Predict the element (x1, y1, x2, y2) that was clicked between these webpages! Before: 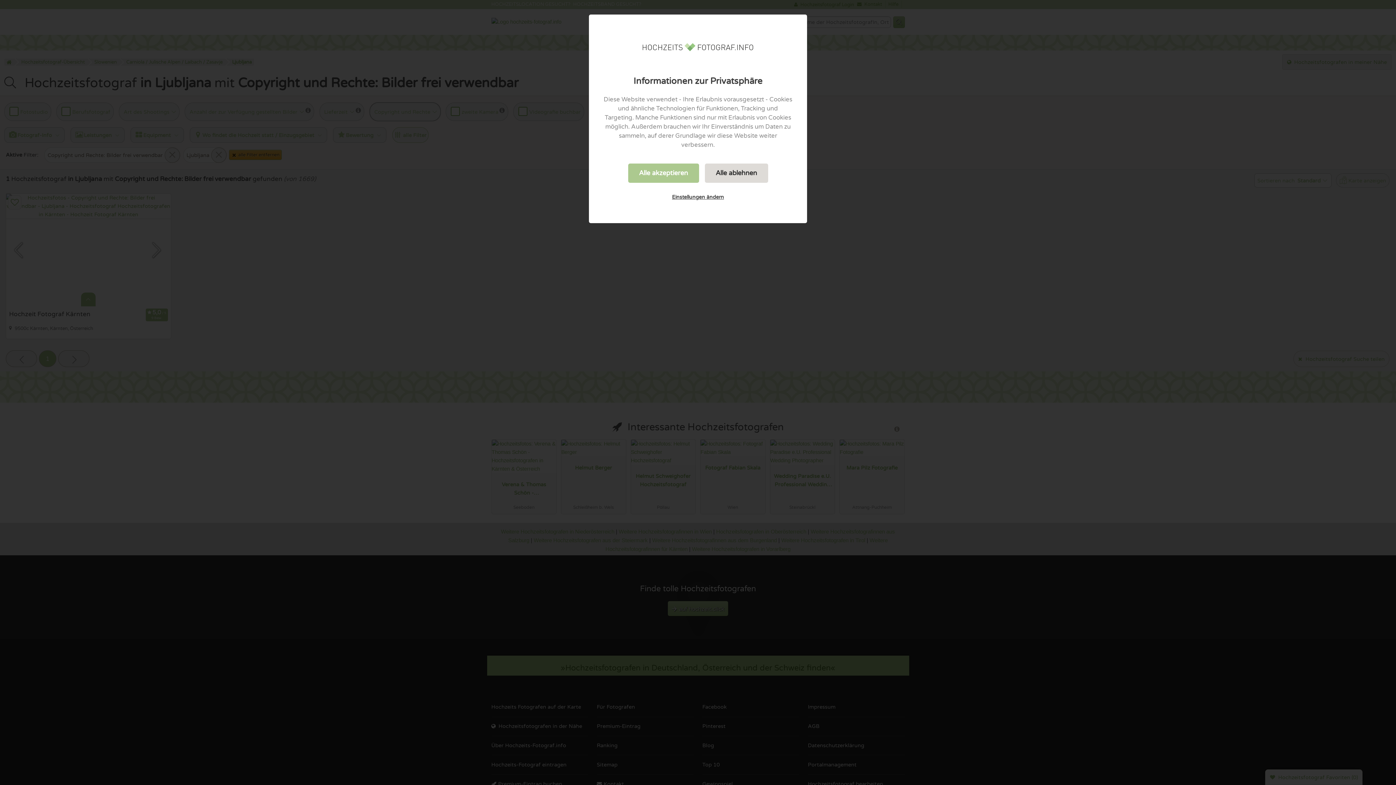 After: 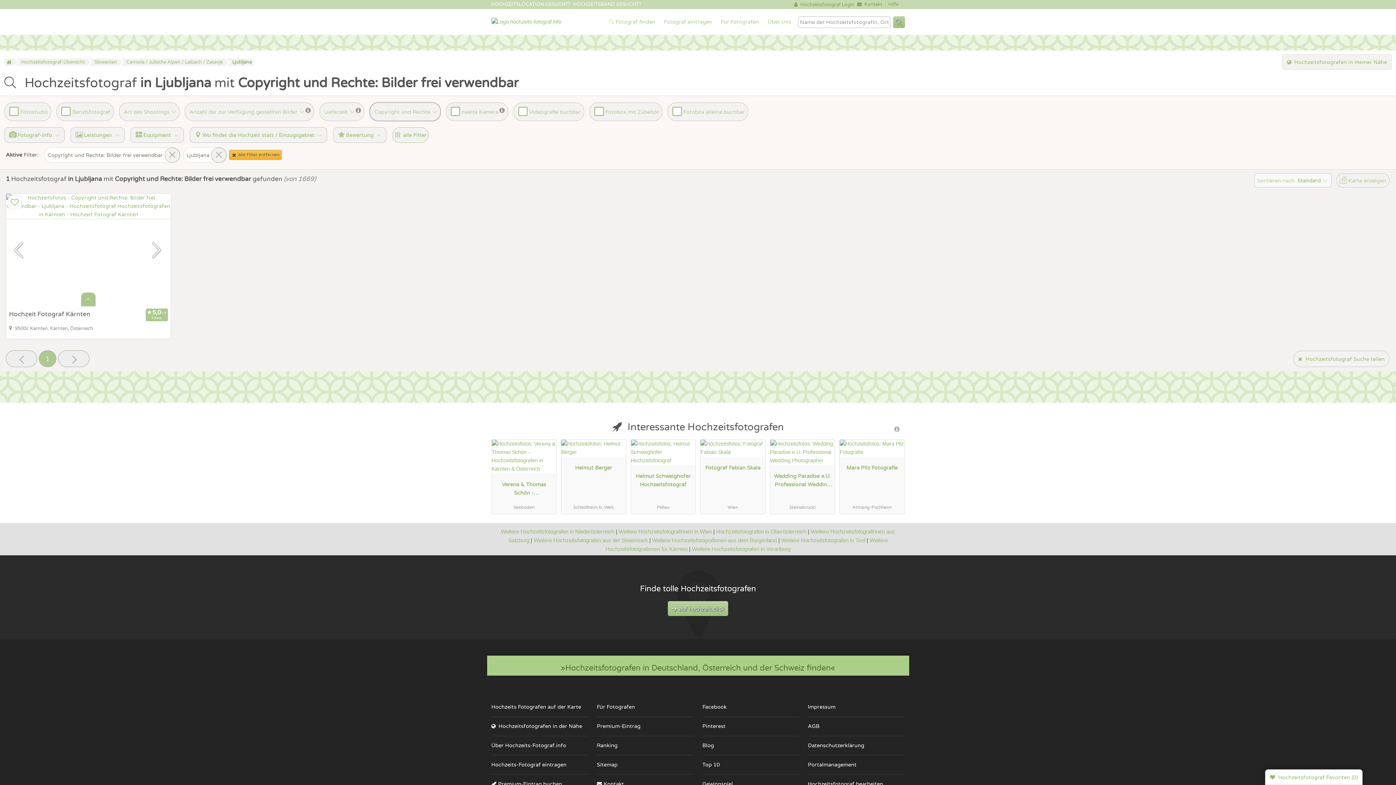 Action: bbox: (628, 163, 699, 182) label: Alle akzeptieren